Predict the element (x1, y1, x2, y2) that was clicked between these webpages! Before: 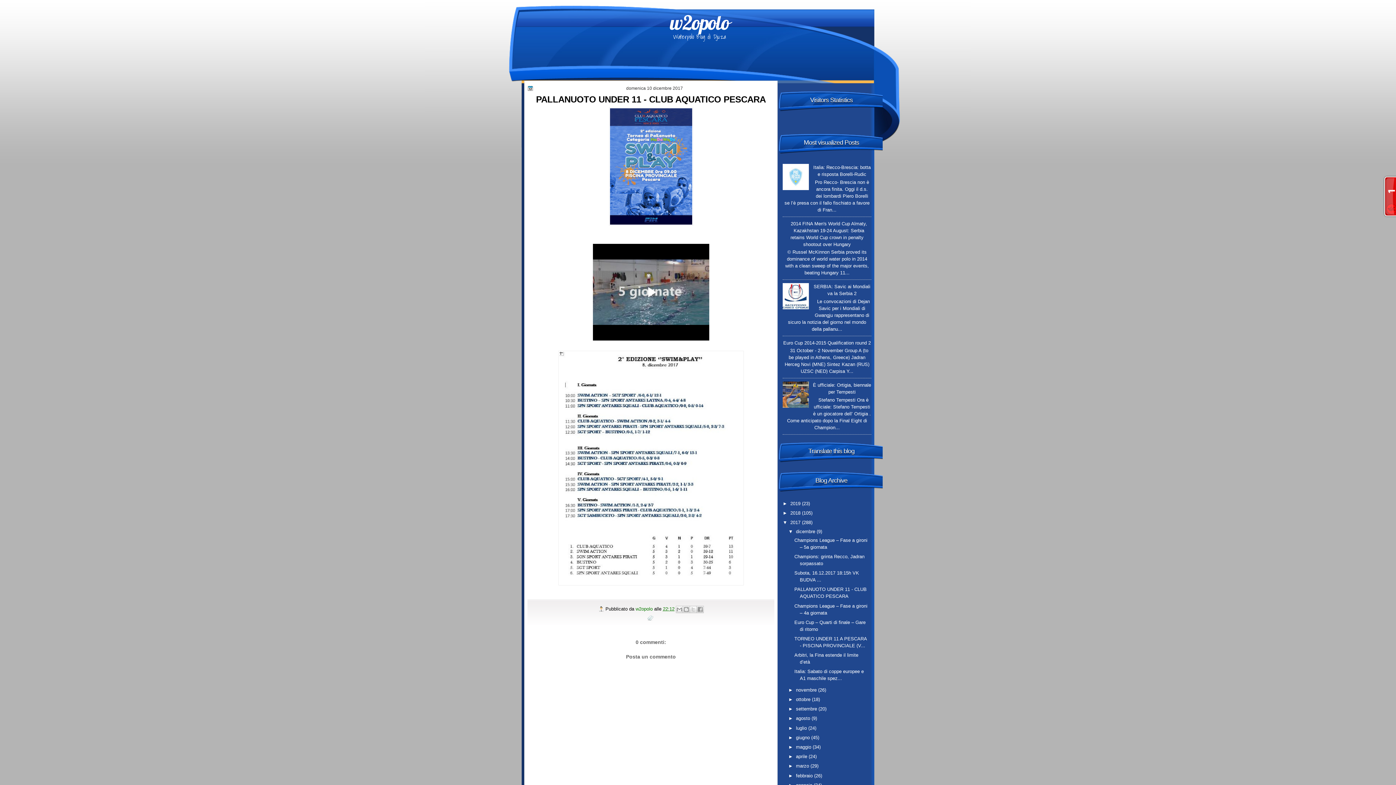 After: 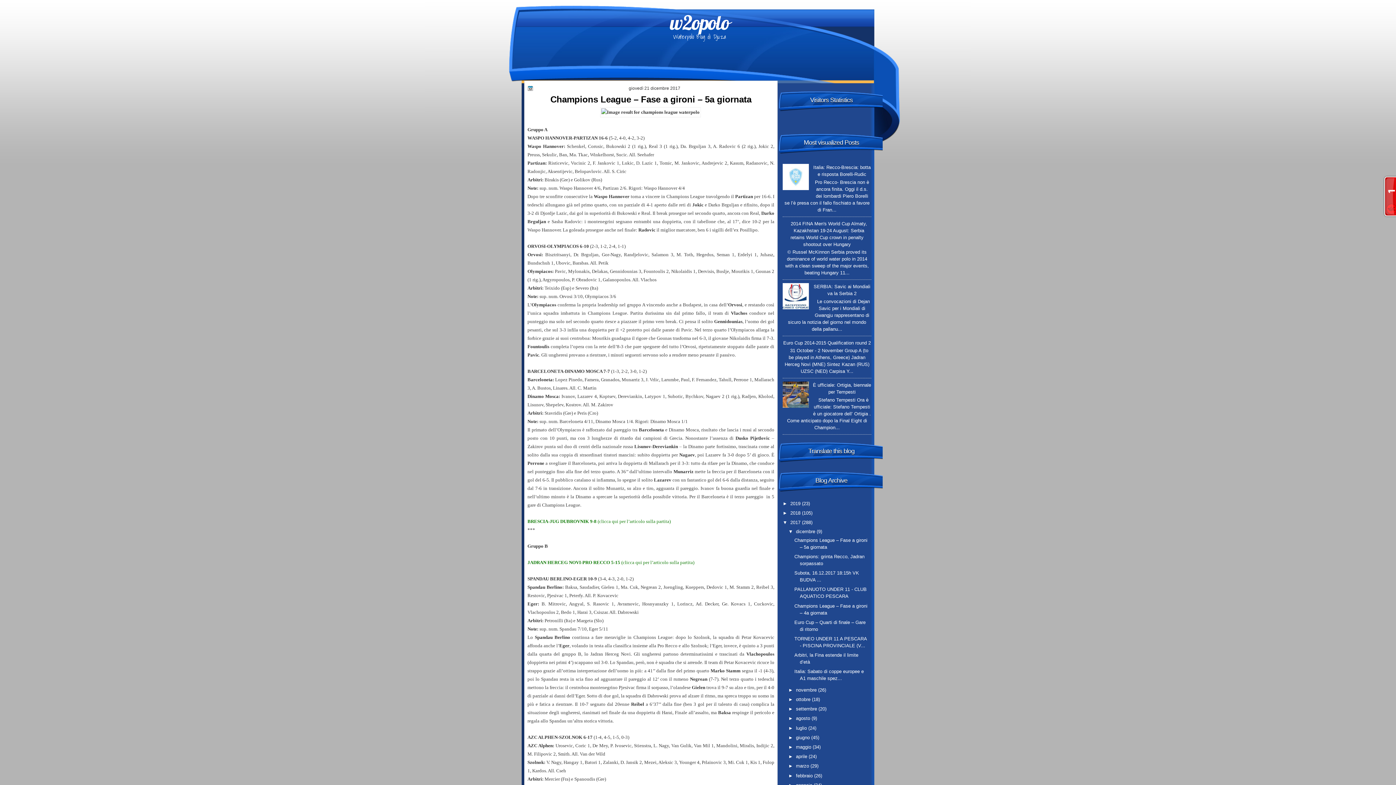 Action: label: dicembre  bbox: (796, 528, 816, 534)